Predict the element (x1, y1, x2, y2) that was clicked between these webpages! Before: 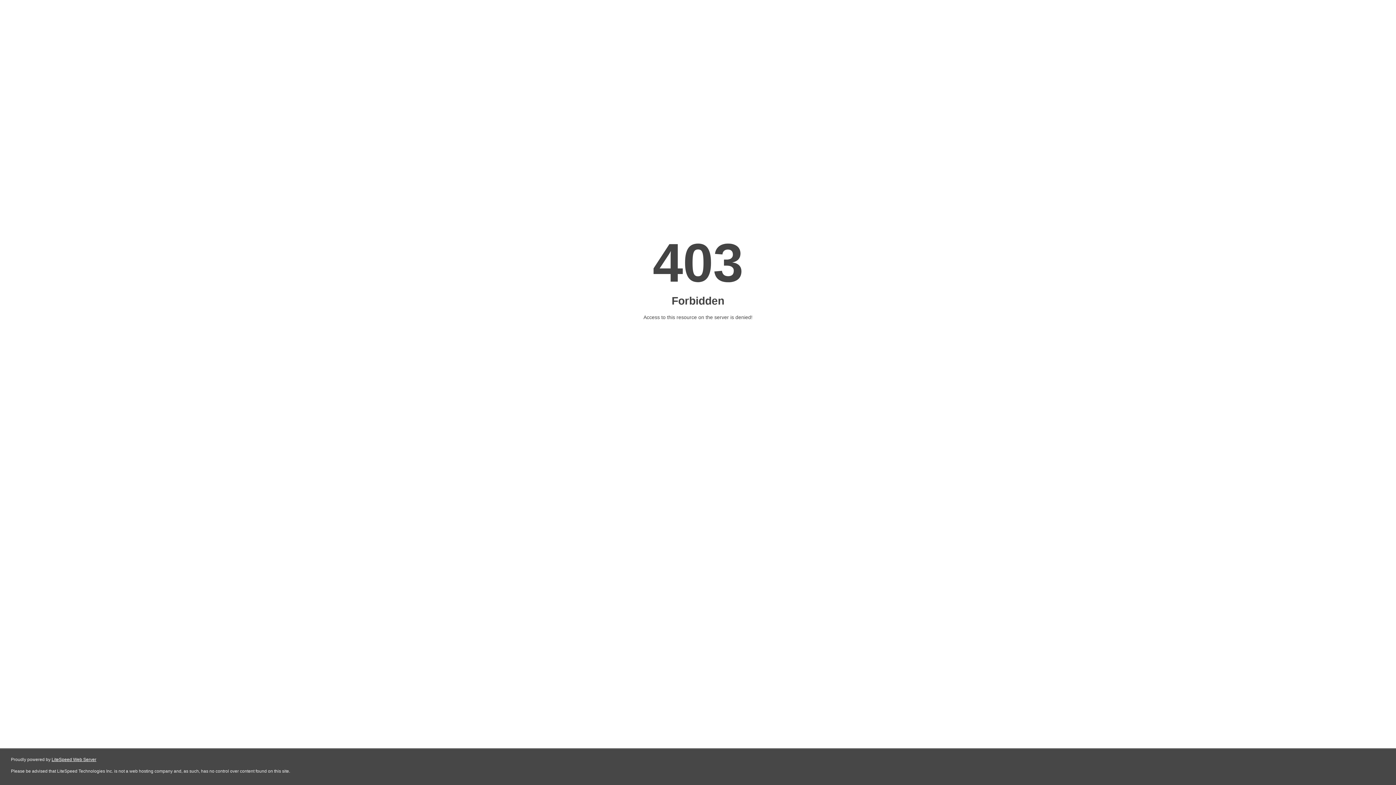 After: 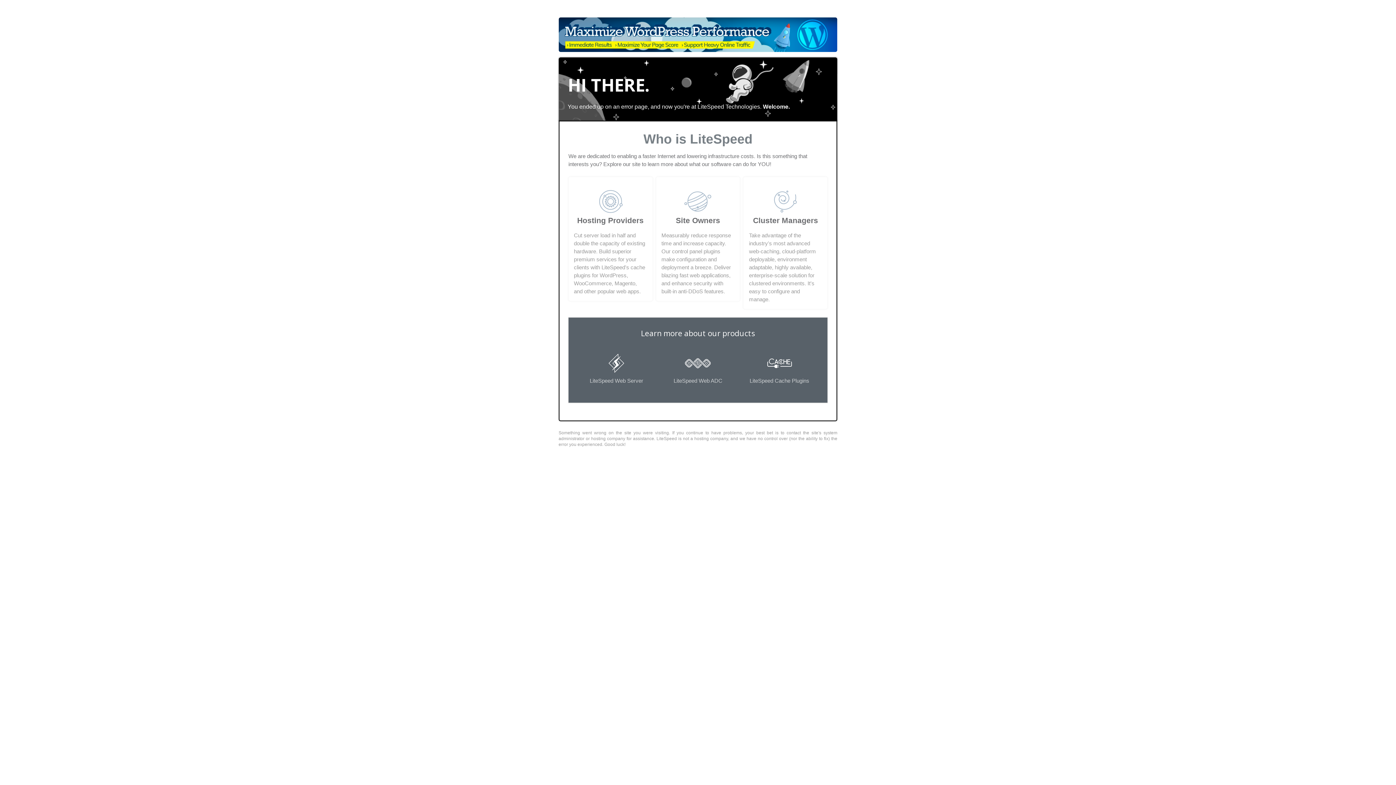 Action: label: LiteSpeed Web Server bbox: (51, 757, 96, 762)